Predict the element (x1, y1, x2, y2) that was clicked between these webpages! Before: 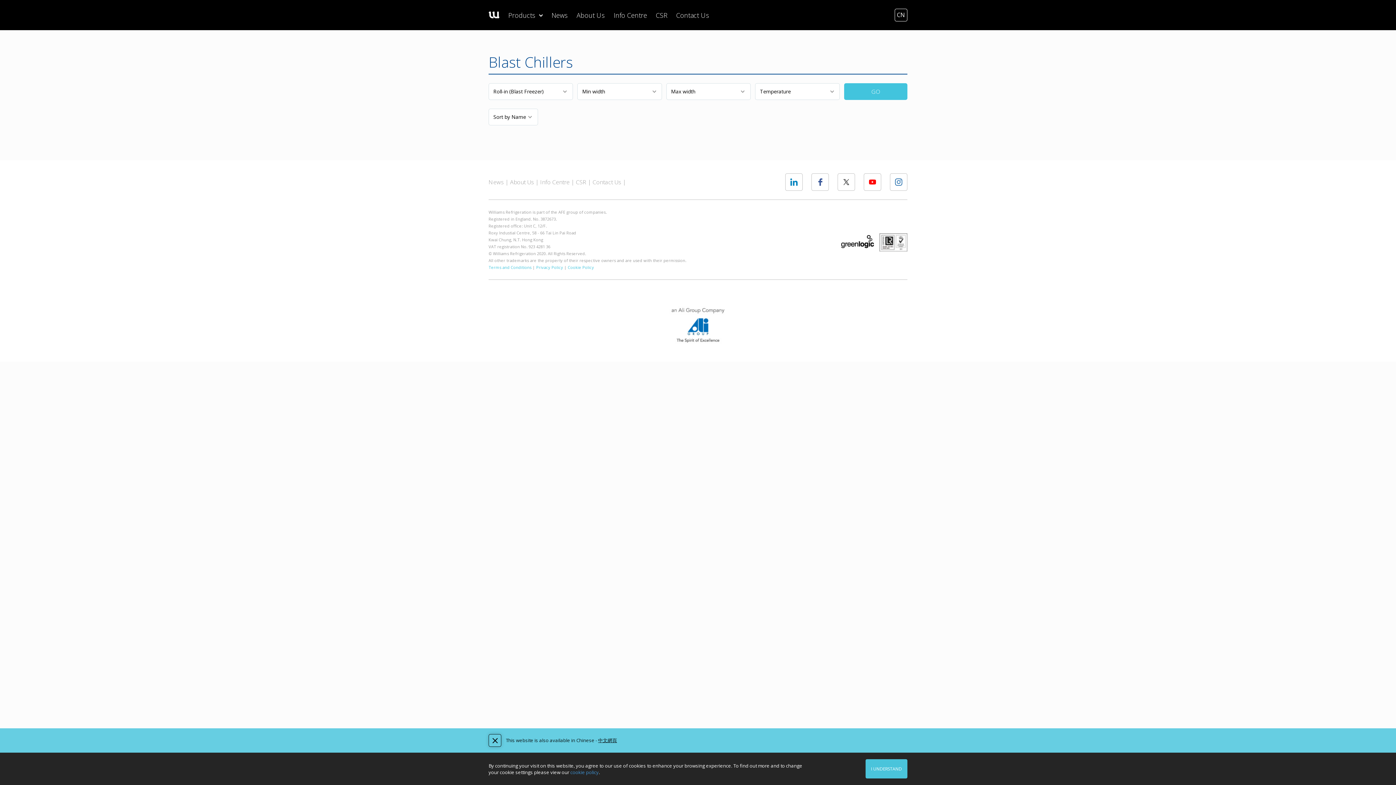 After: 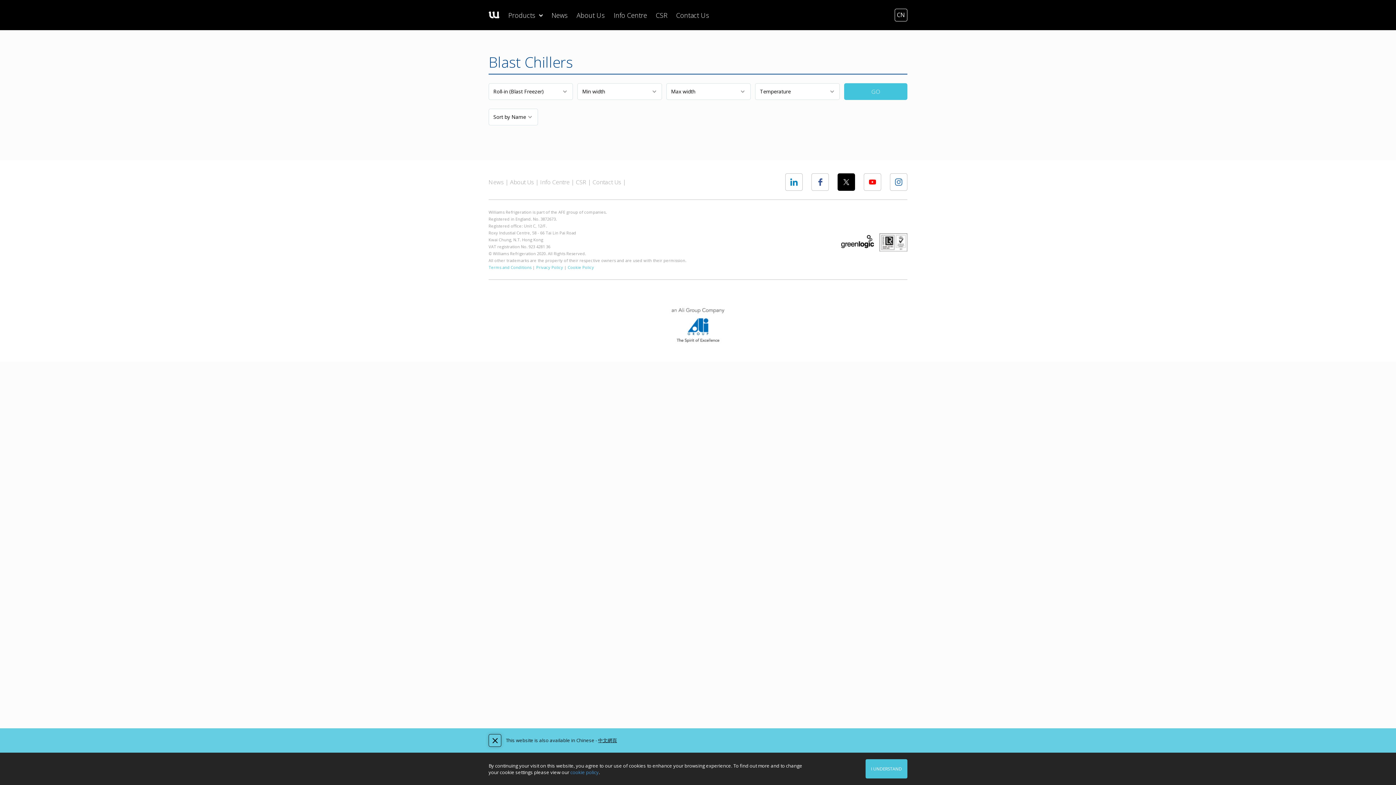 Action: bbox: (837, 173, 855, 190)